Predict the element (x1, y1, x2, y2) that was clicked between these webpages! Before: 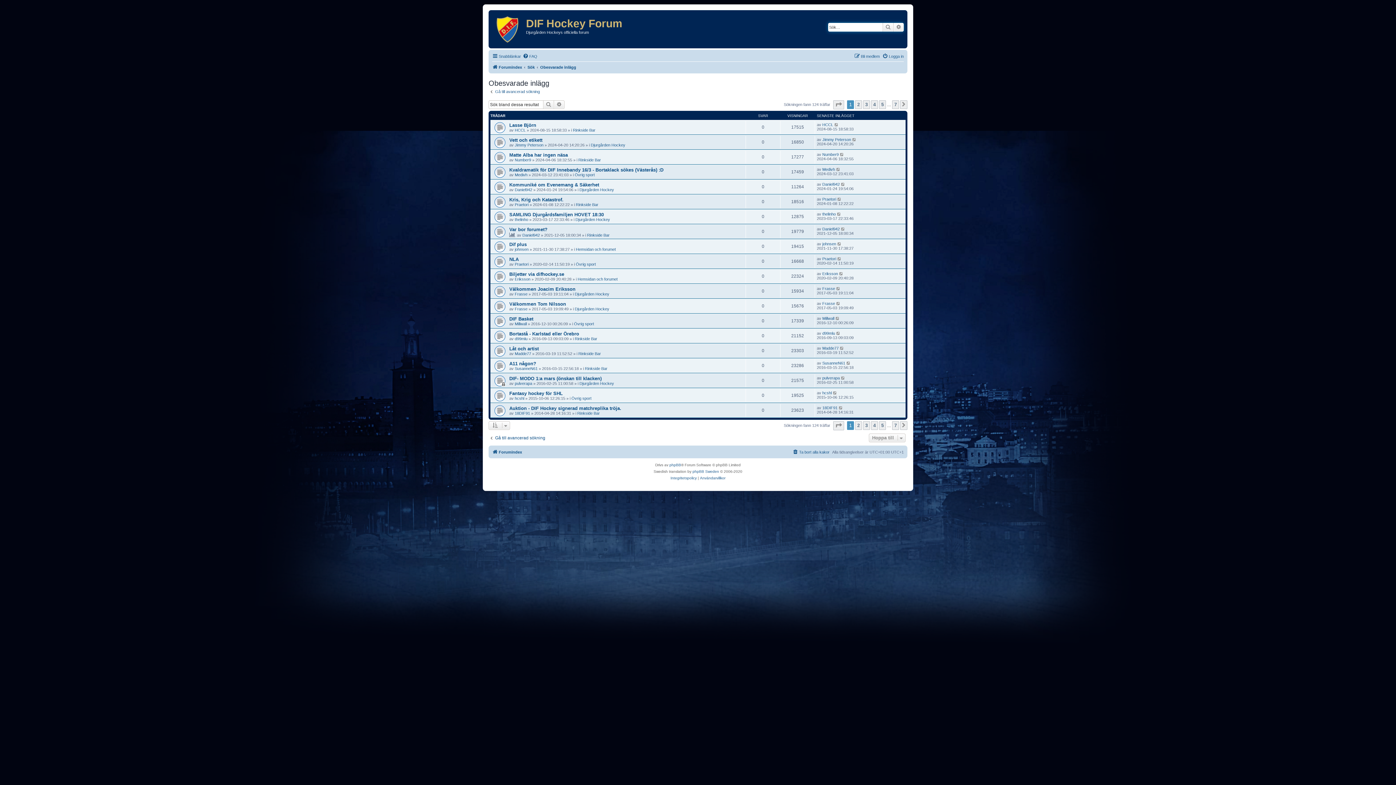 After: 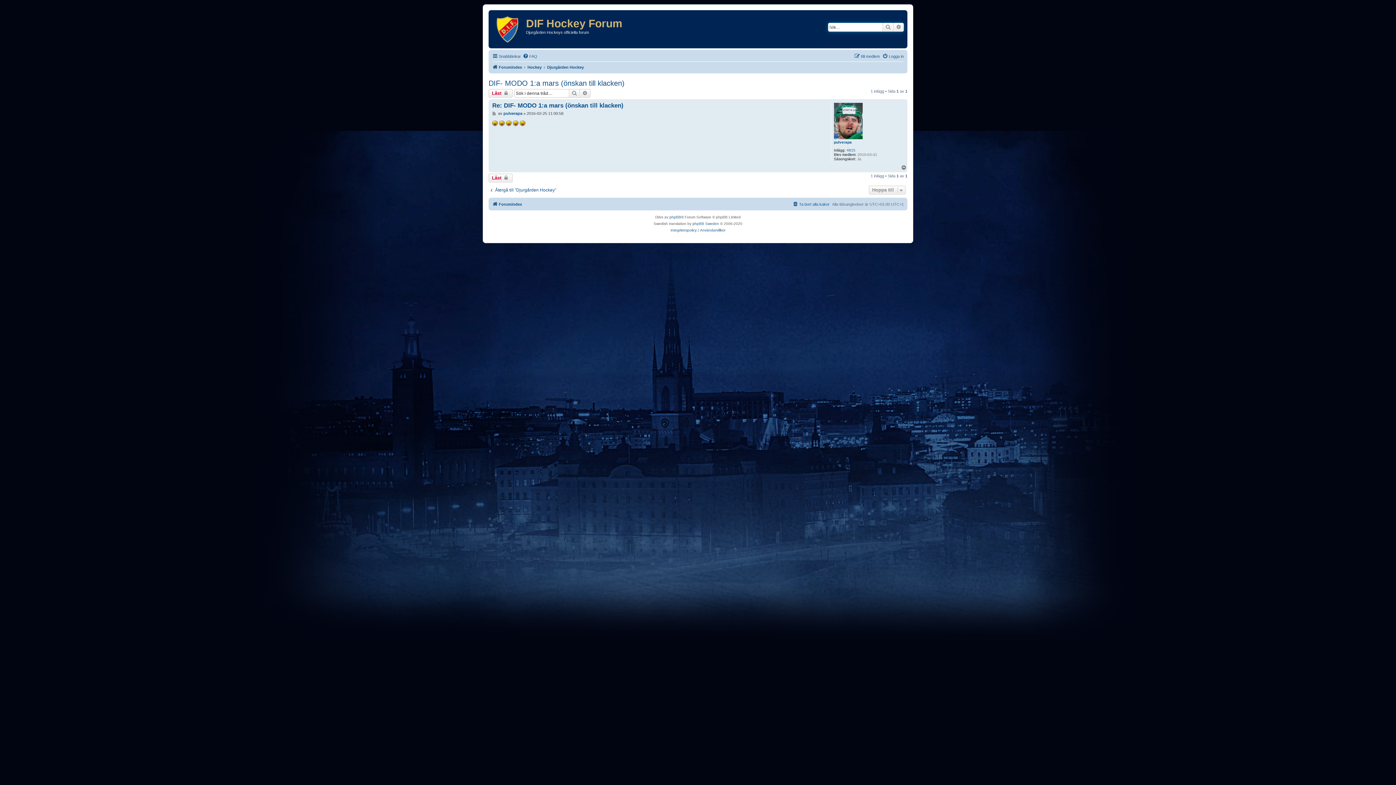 Action: label: DIF- MODO 1:a mars (önskan till klacken) bbox: (509, 375, 601, 381)